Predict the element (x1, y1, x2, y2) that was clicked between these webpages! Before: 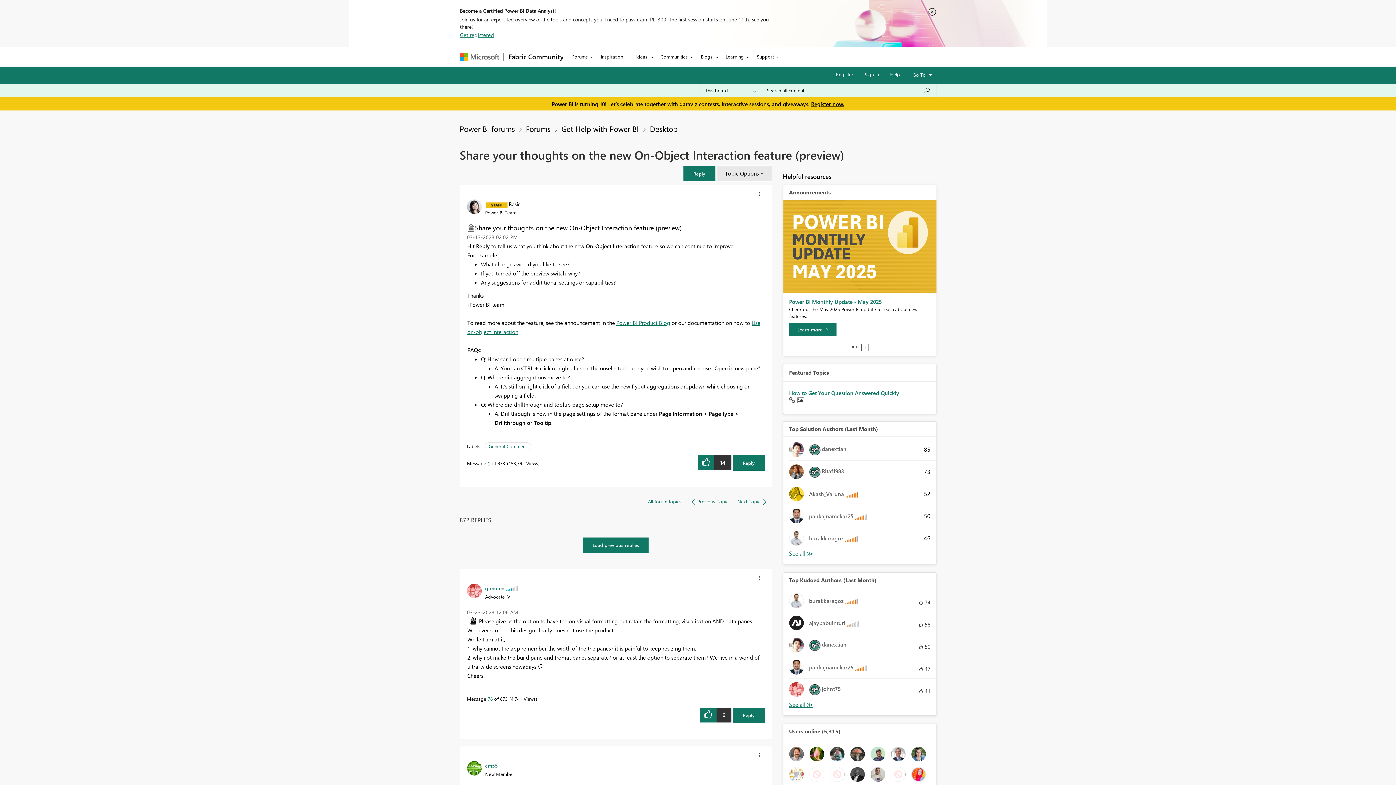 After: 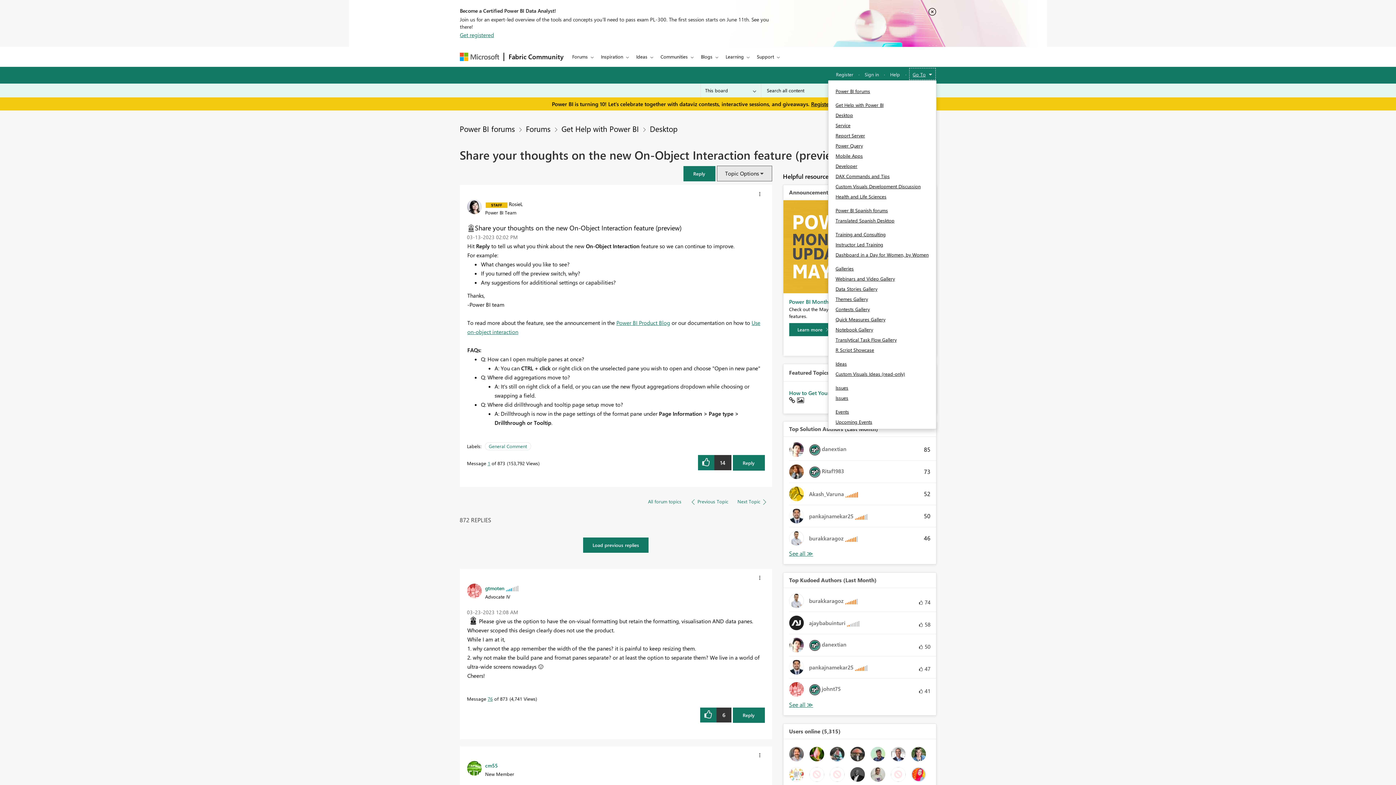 Action: bbox: (908, 67, 936, 81) label: Go to options menu